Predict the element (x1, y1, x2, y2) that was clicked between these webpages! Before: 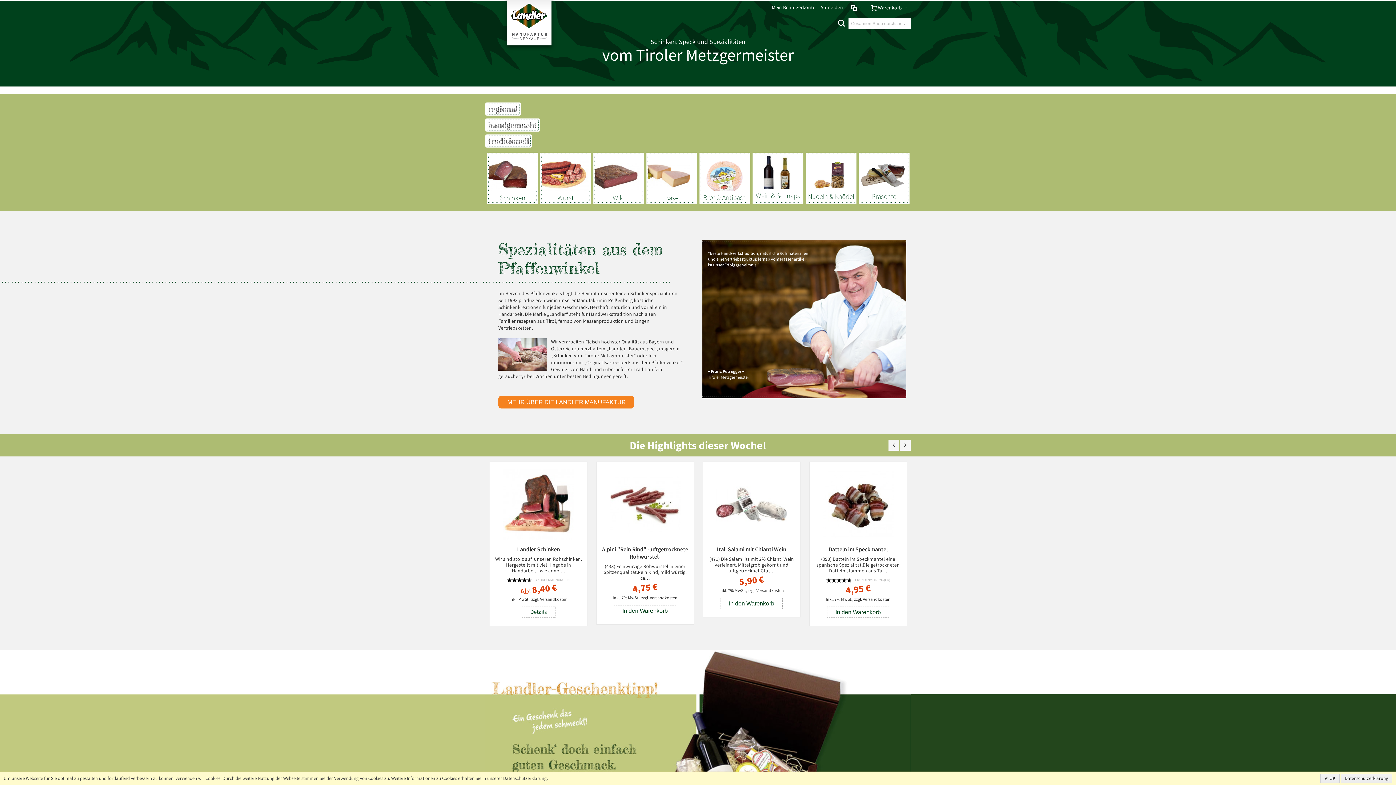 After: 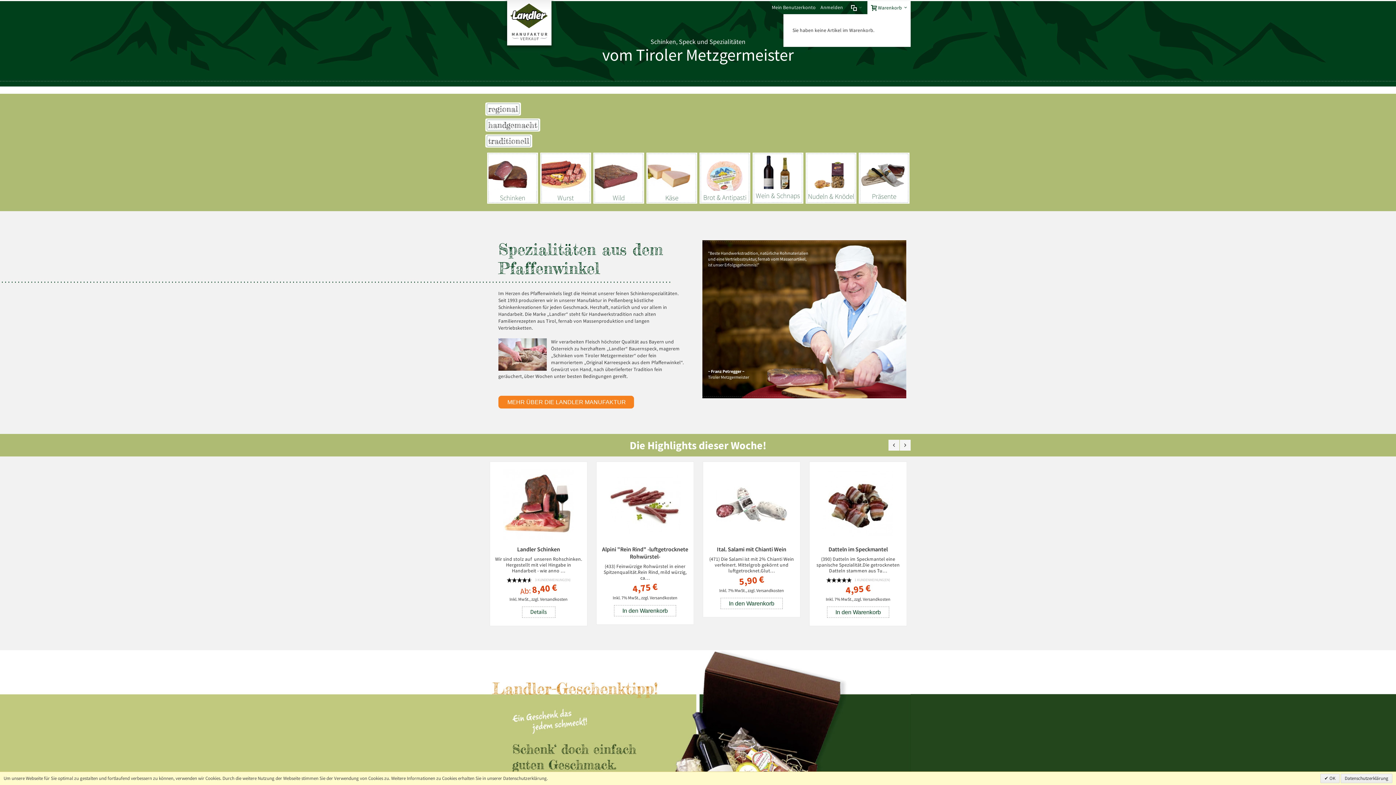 Action: bbox: (867, 1, 910, 14) label:  Warenkorb 